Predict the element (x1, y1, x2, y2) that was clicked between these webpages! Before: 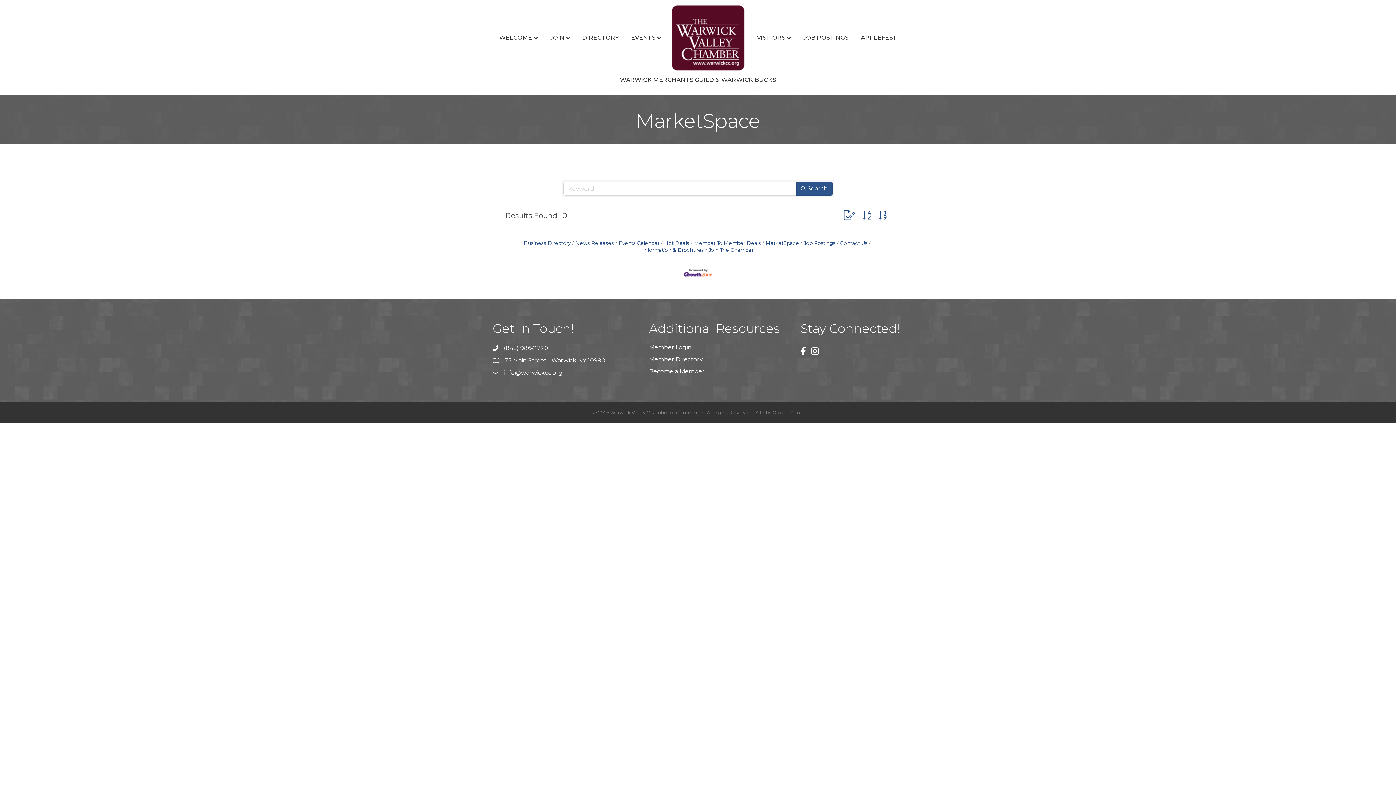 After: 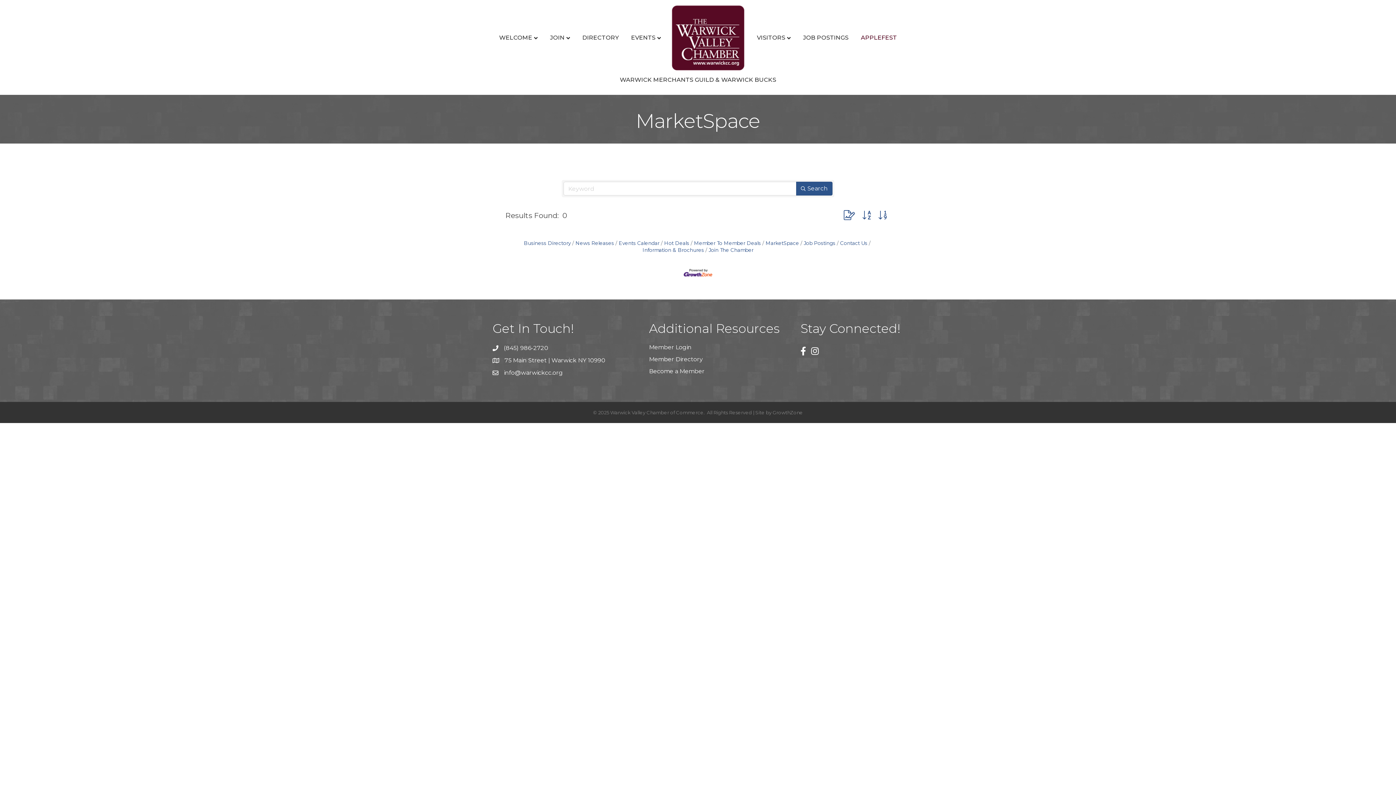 Action: label: APPLEFEST bbox: (855, 28, 902, 47)